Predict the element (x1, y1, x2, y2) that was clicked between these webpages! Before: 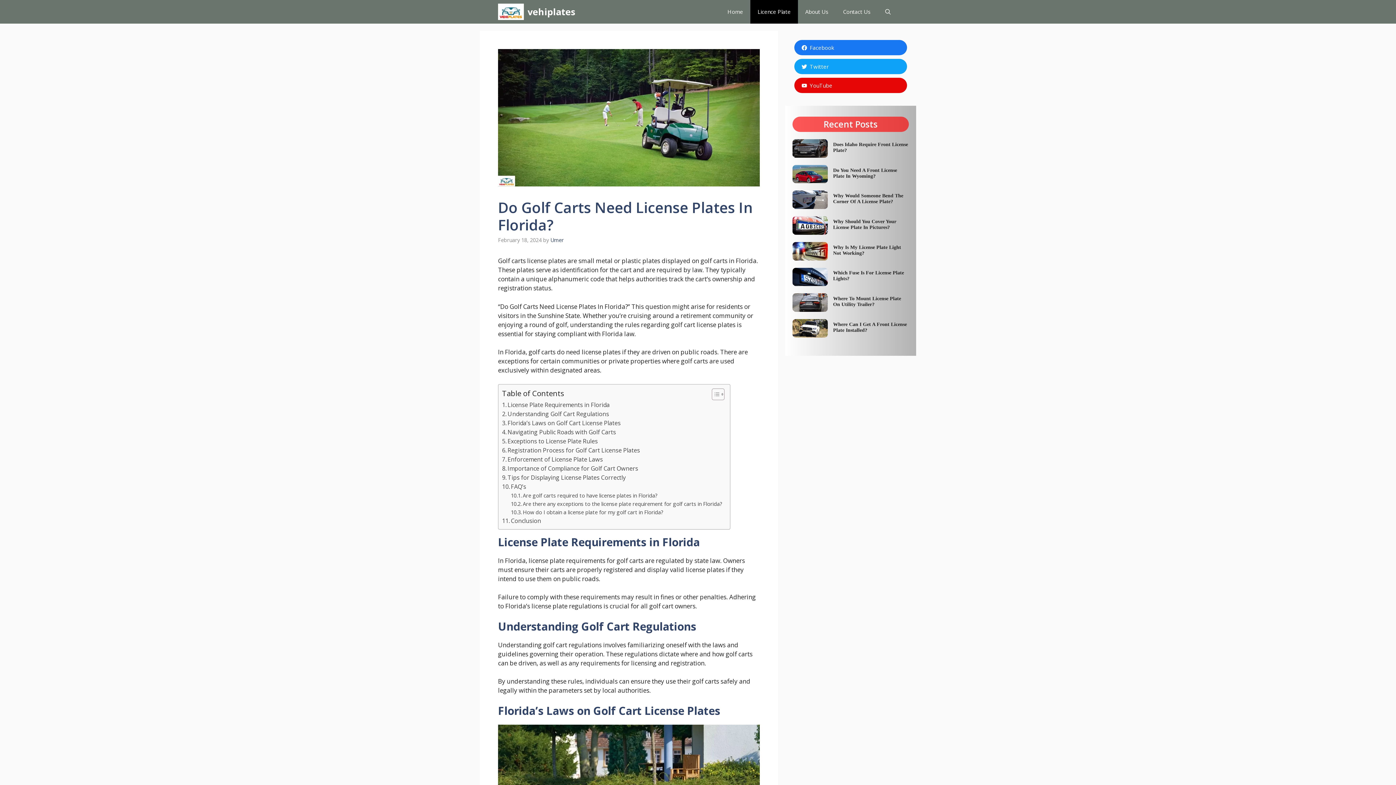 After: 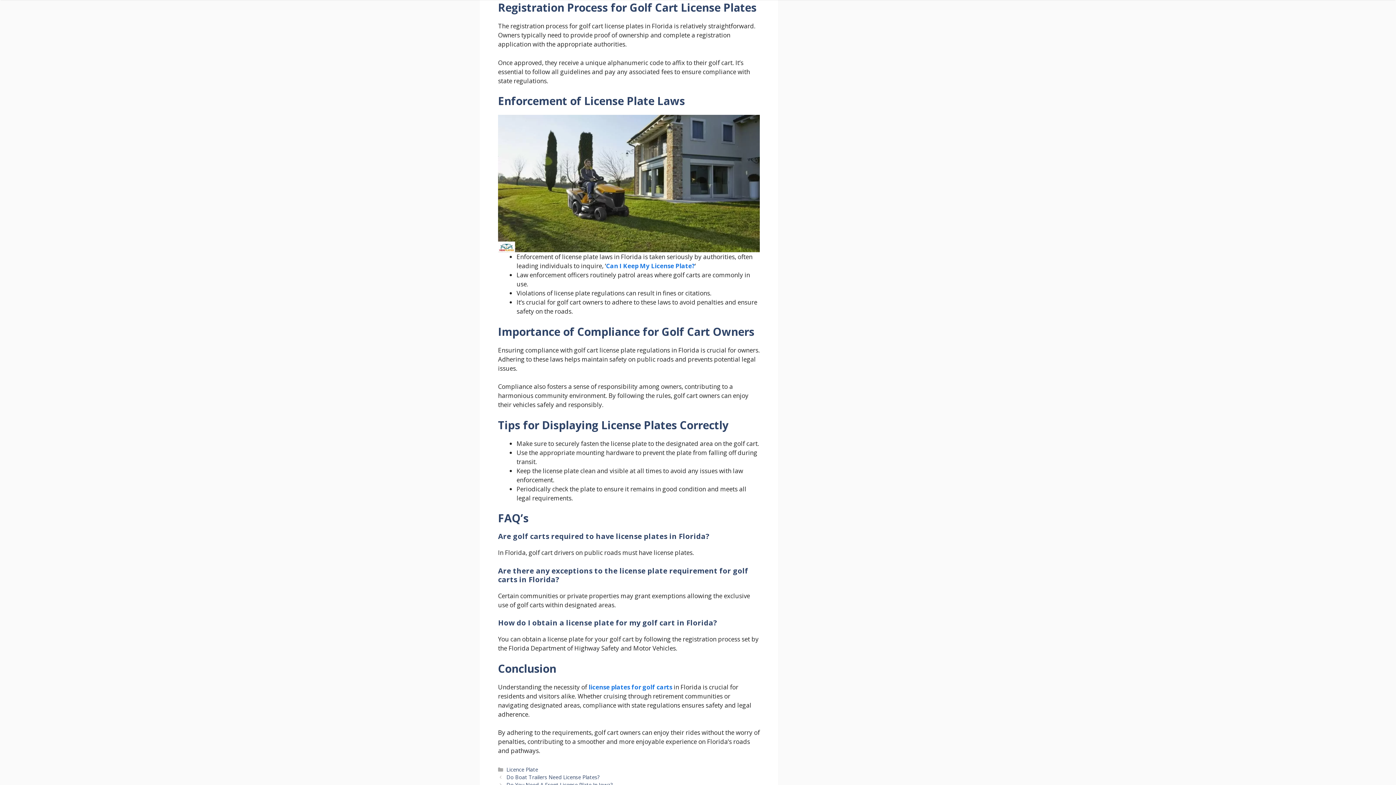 Action: label: Registration Process for Golf Cart License Plates bbox: (502, 446, 640, 455)